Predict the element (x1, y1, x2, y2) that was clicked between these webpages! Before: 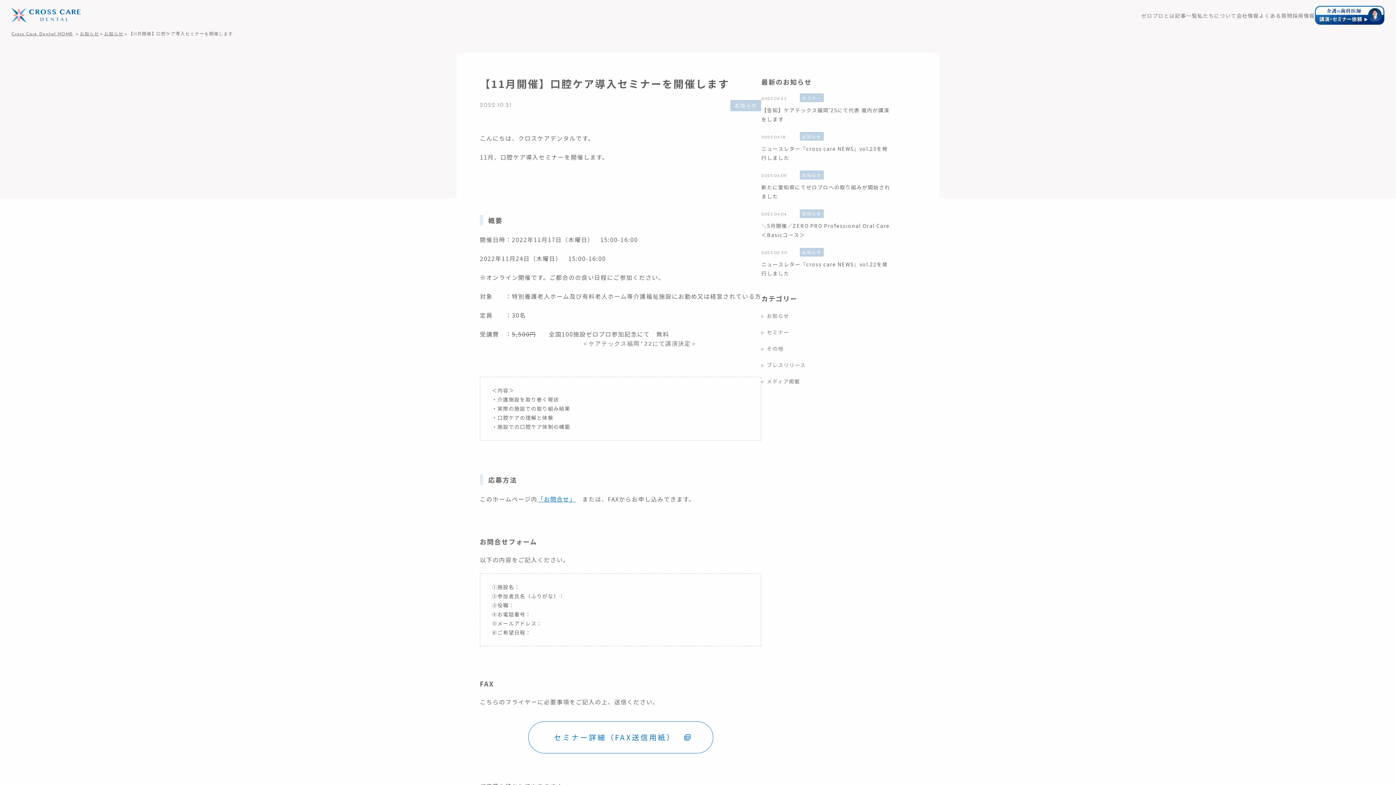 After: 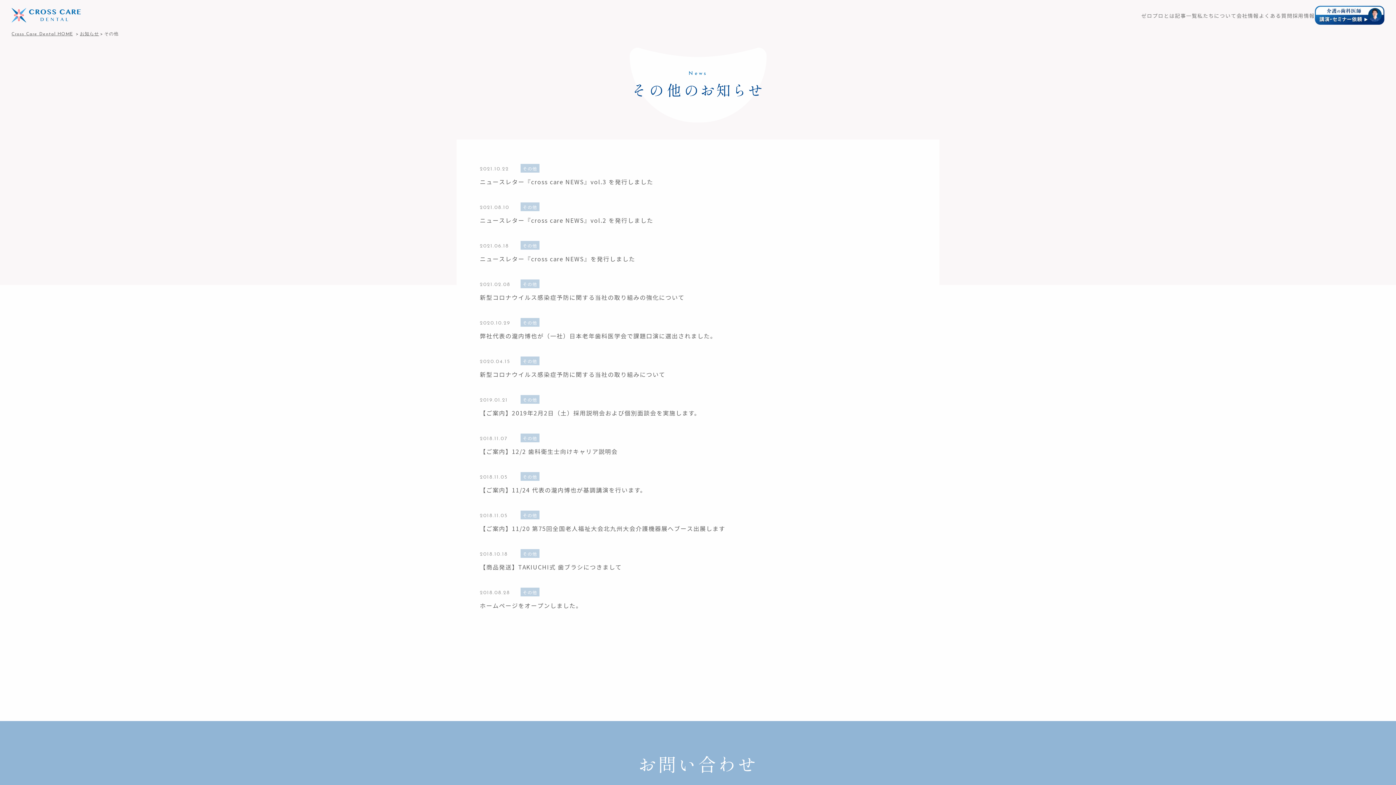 Action: bbox: (767, 345, 783, 352) label: その他